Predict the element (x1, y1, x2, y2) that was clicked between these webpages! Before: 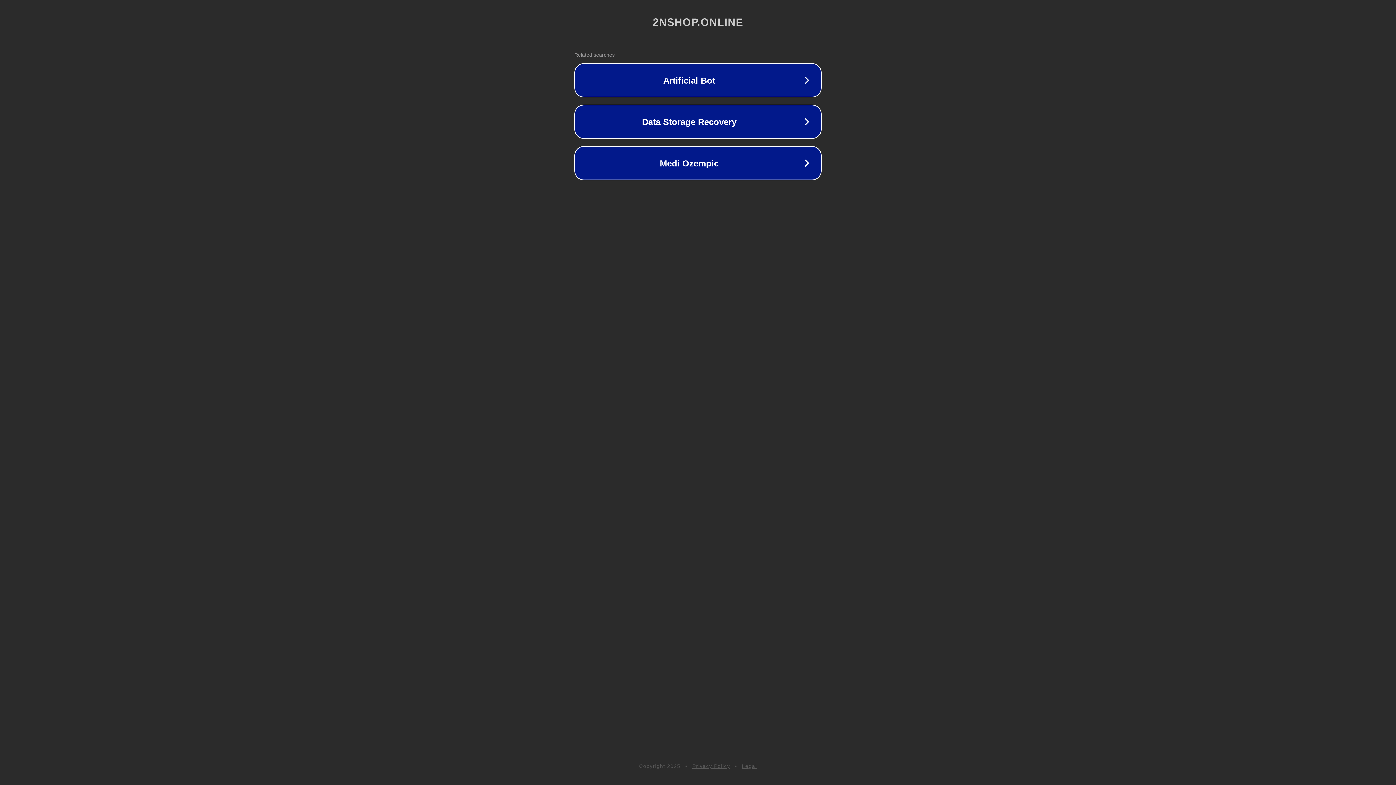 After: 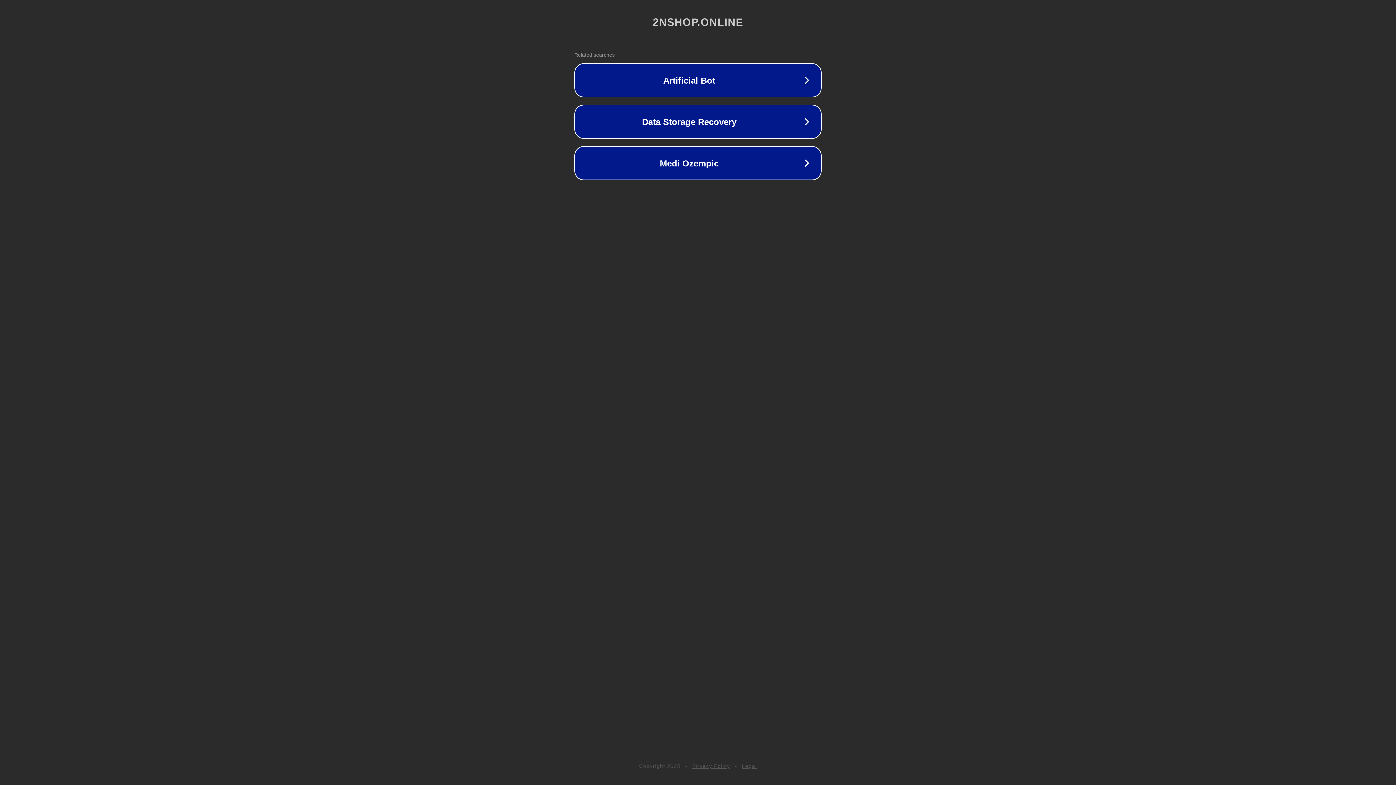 Action: bbox: (742, 763, 757, 769) label: Legal